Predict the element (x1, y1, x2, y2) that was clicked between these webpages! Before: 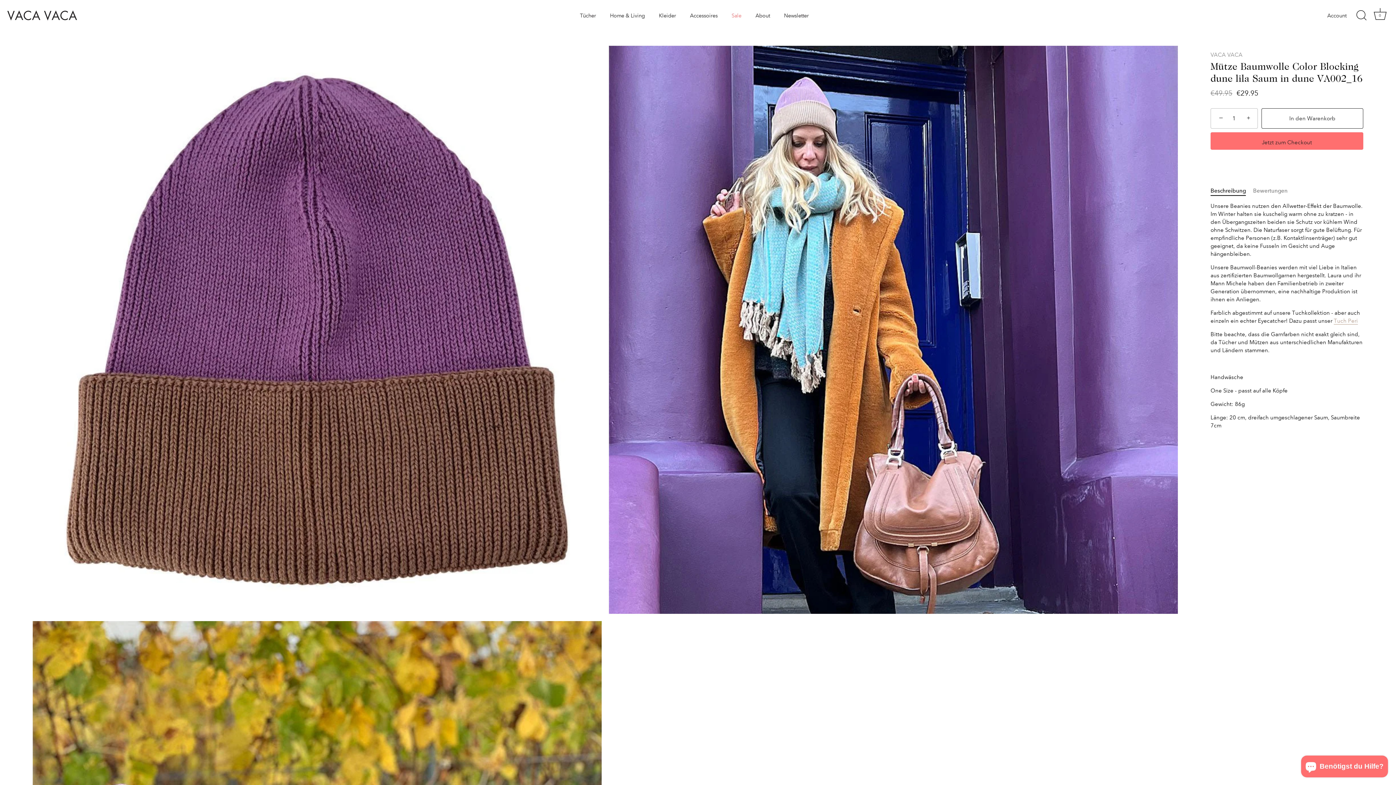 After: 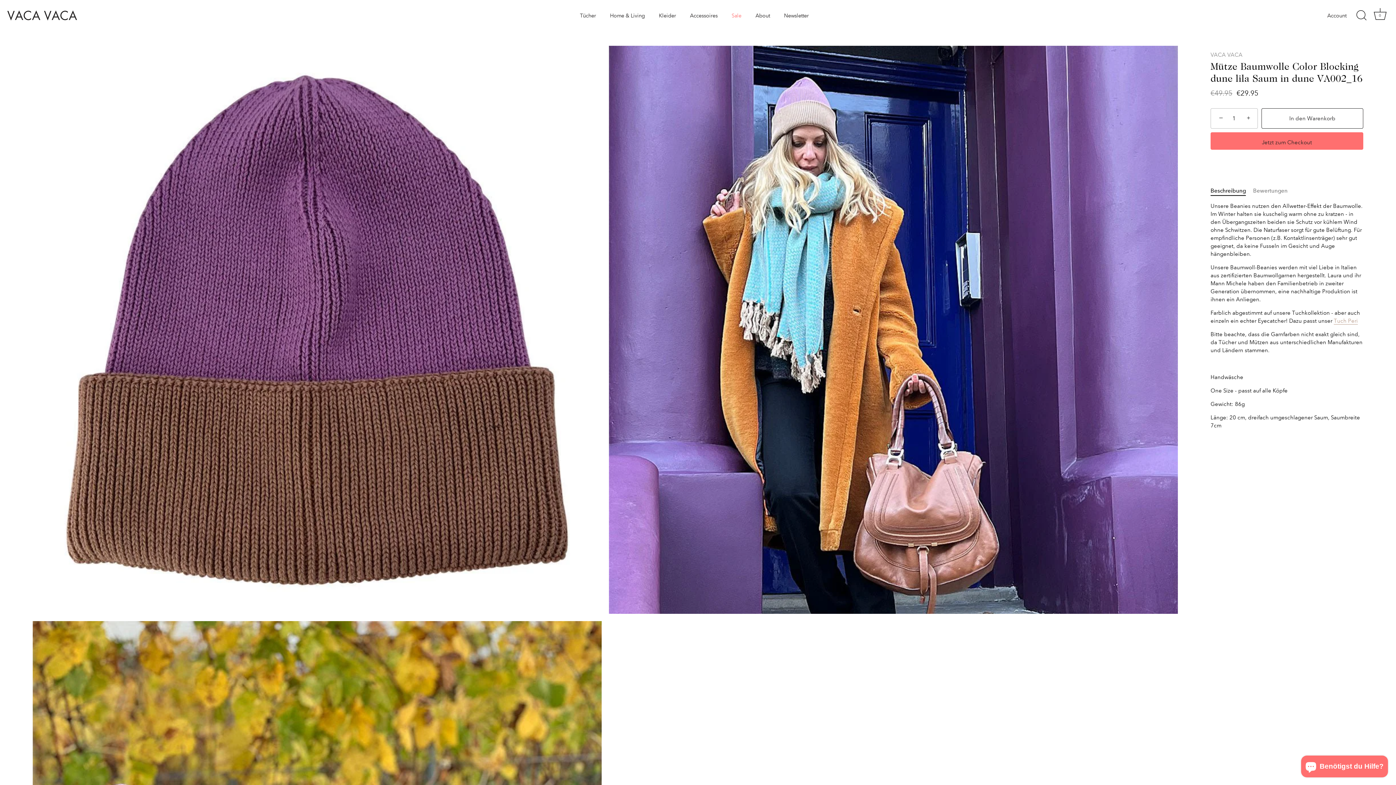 Action: label: In den Warenkorb bbox: (1261, 108, 1363, 128)